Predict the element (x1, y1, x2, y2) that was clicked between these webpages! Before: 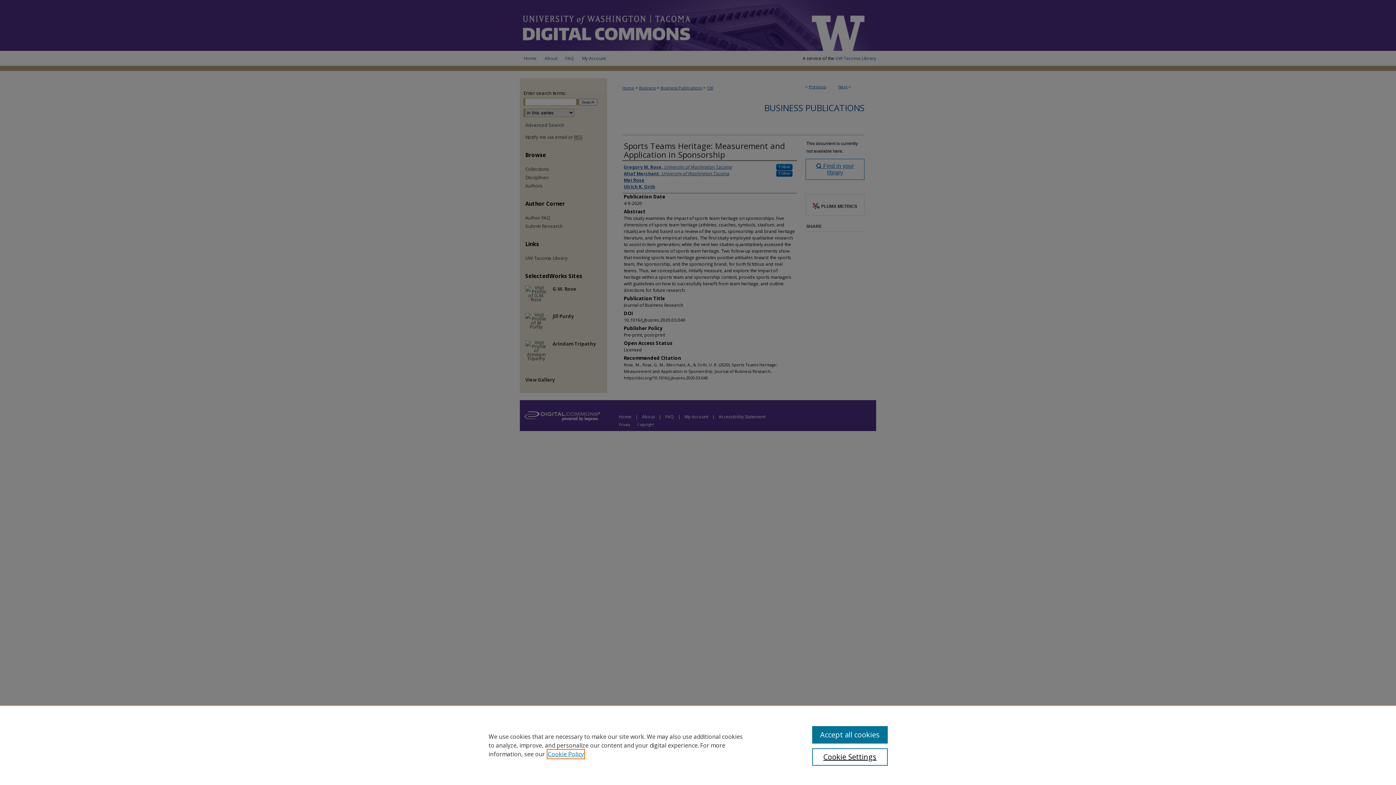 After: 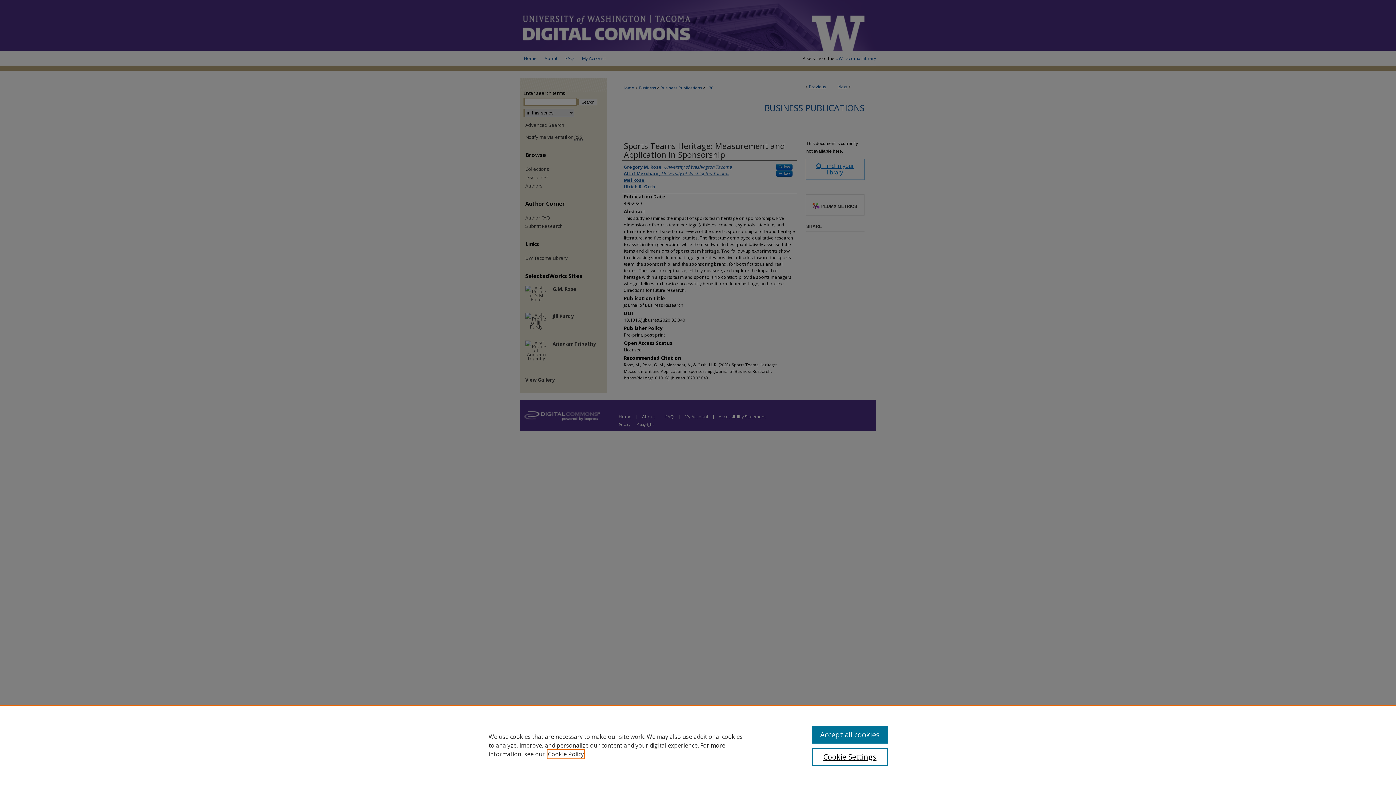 Action: bbox: (548, 750, 584, 758) label: , opens in a new tab